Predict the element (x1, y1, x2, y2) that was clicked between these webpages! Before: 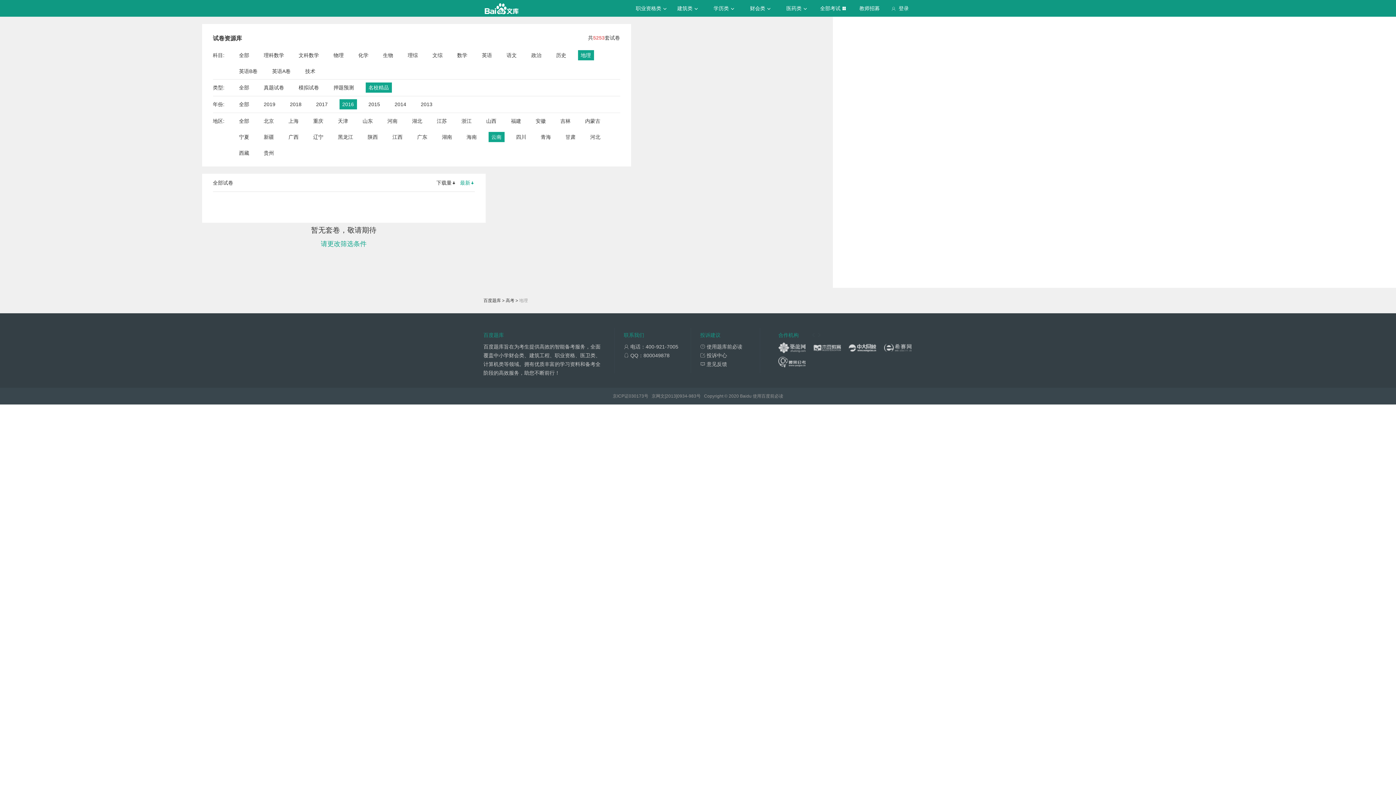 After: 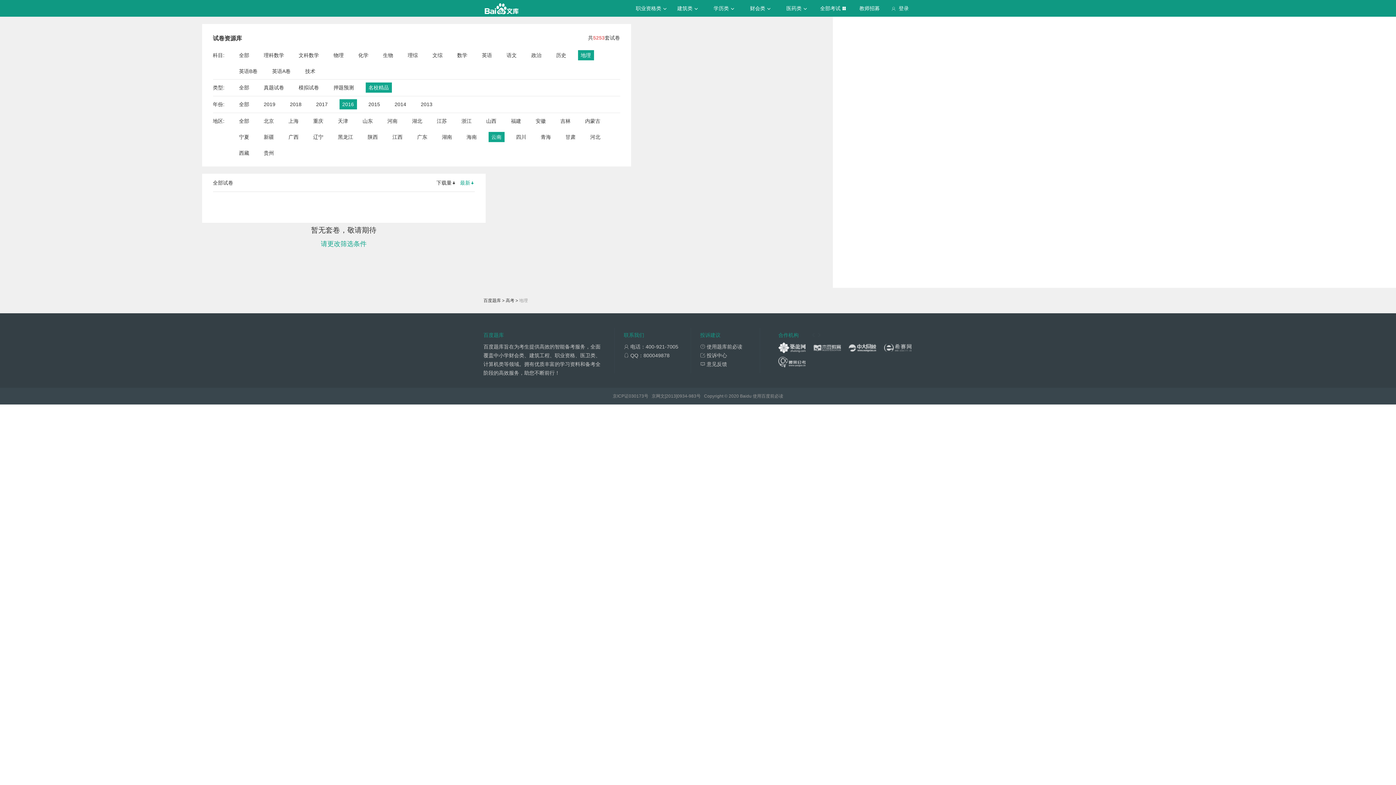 Action: bbox: (778, 342, 805, 353)